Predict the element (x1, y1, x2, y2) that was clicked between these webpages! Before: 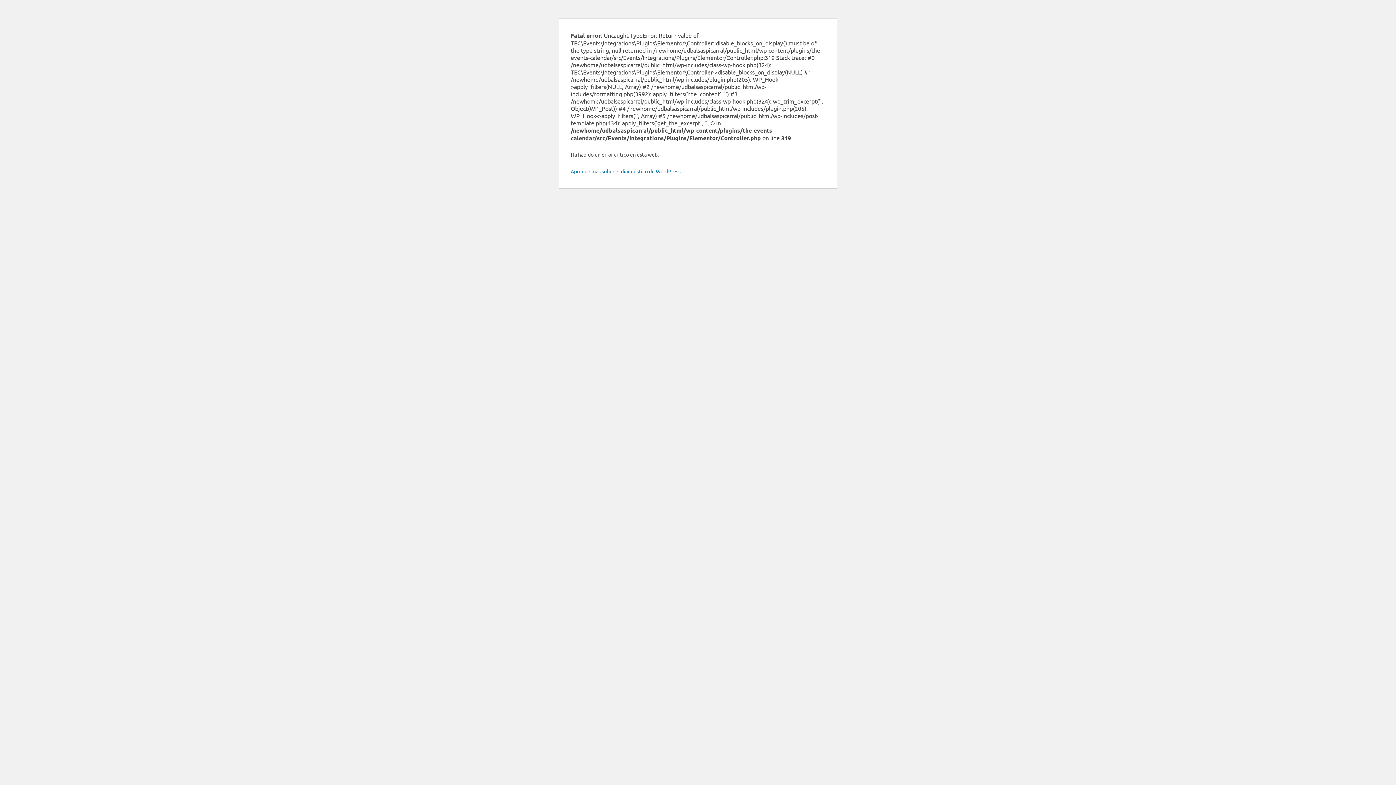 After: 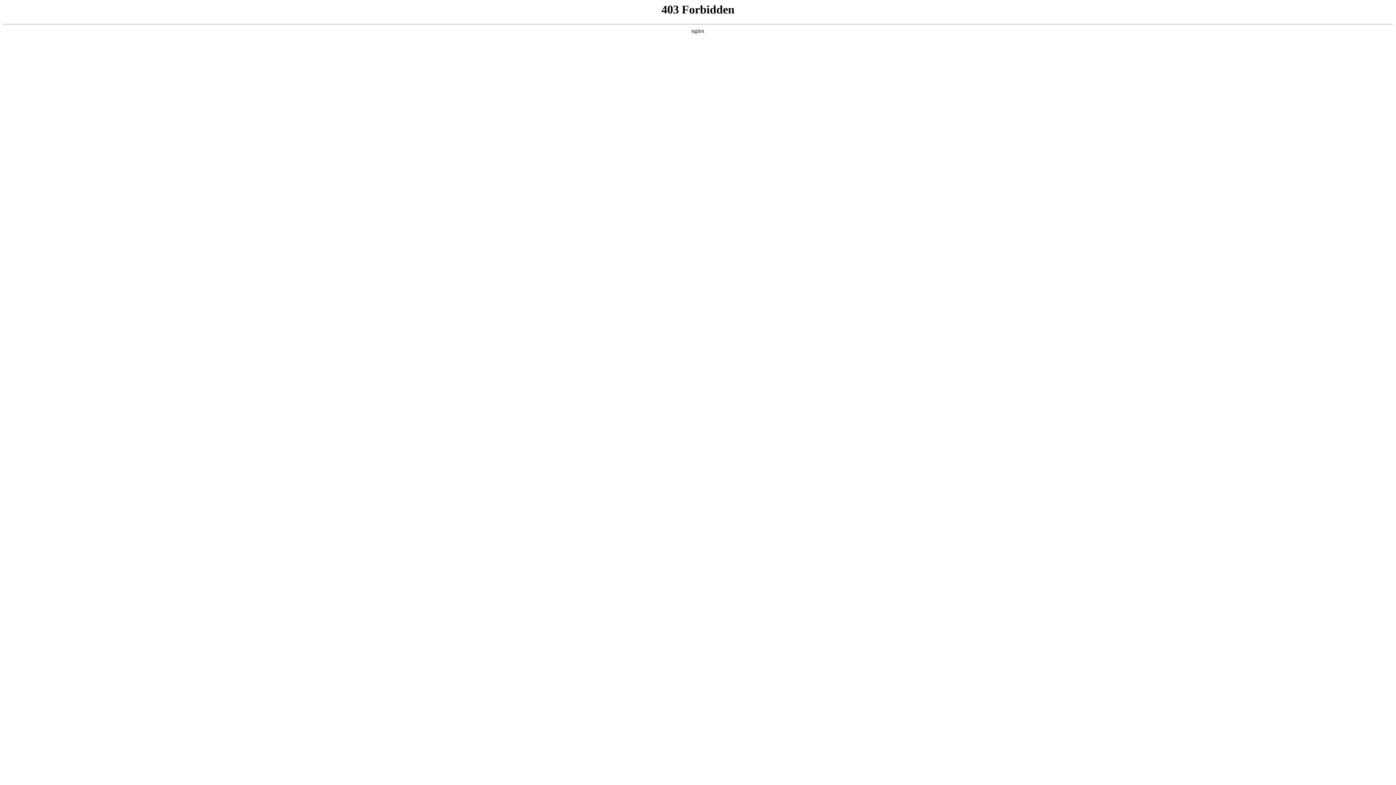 Action: label: Aprende más sobre el diagnóstico de WordPress. bbox: (570, 168, 681, 174)